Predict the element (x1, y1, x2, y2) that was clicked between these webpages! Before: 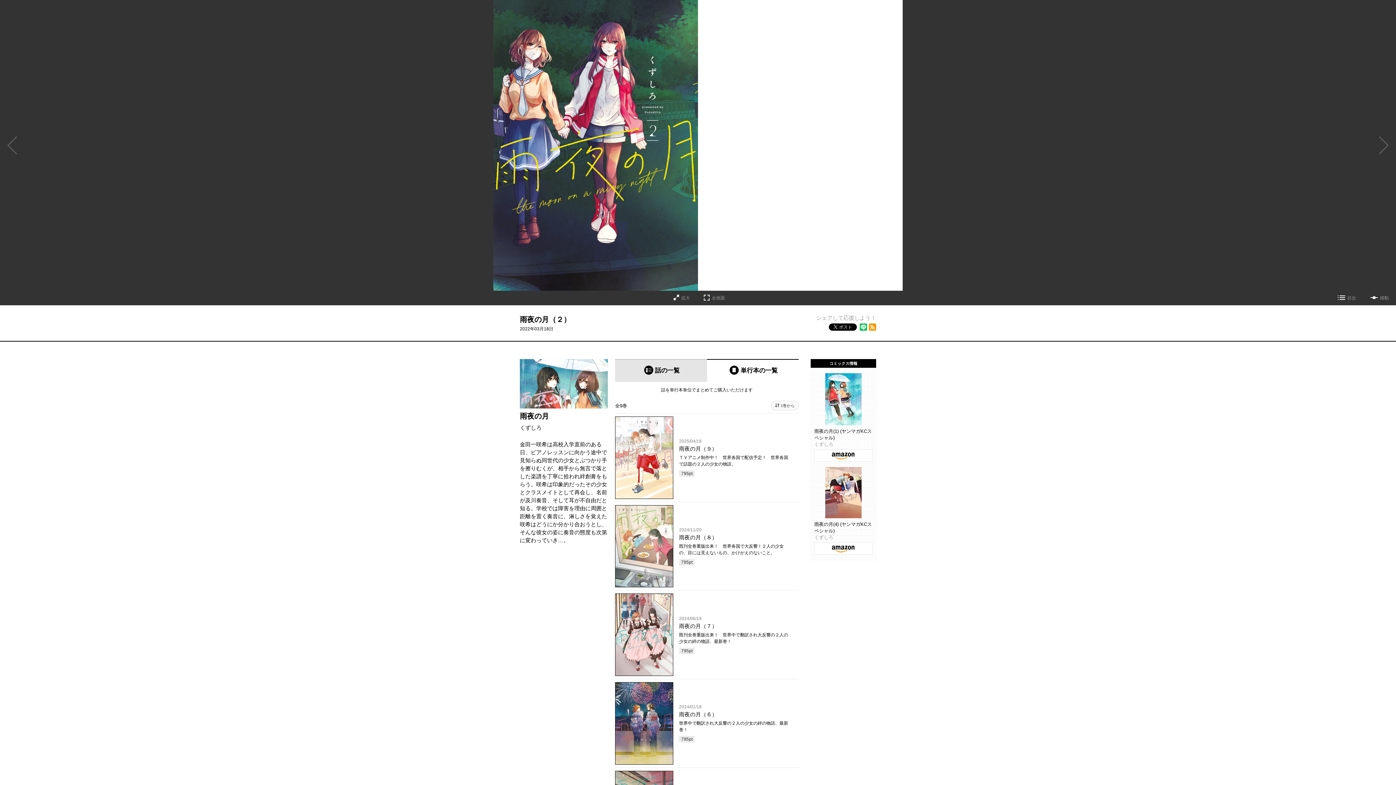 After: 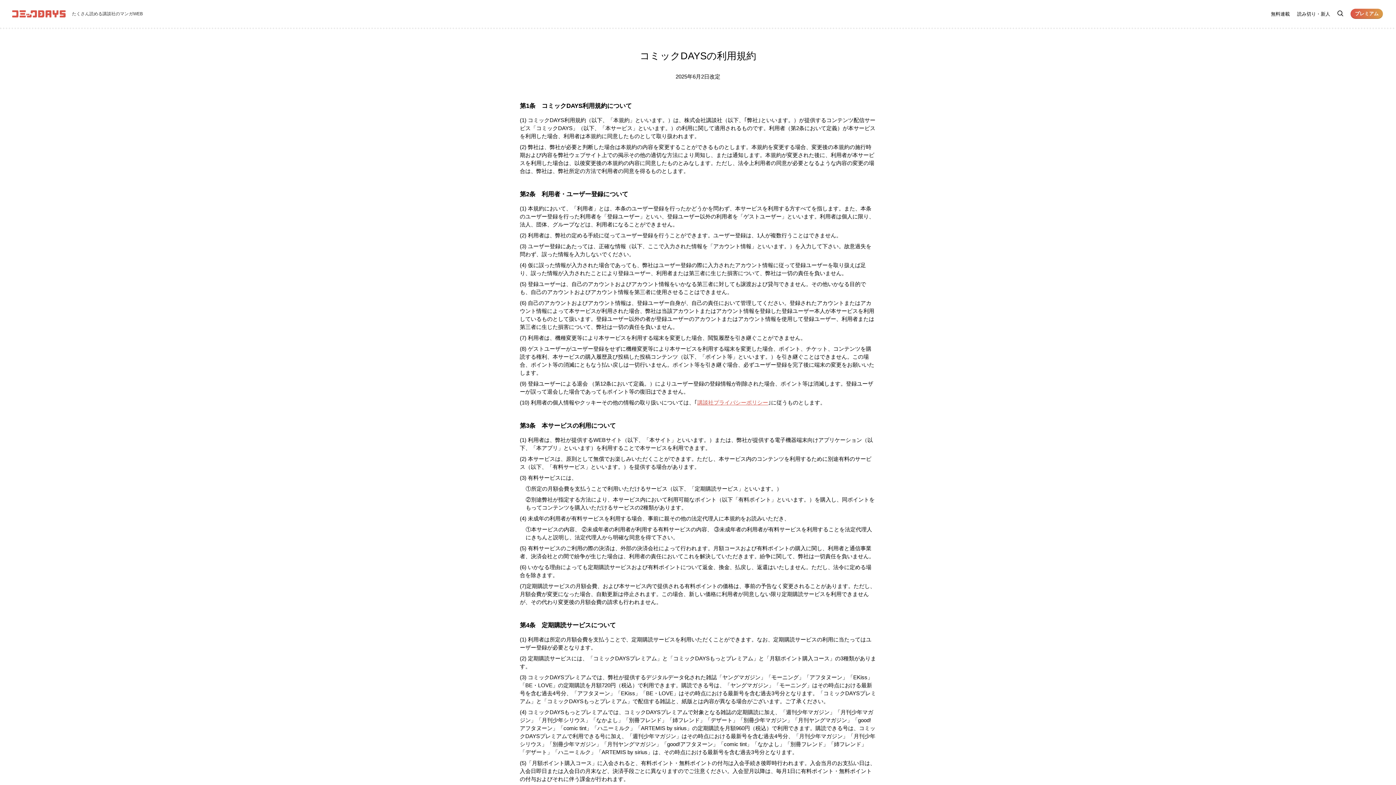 Action: label: 利用規約 bbox: (832, 691, 850, 696)